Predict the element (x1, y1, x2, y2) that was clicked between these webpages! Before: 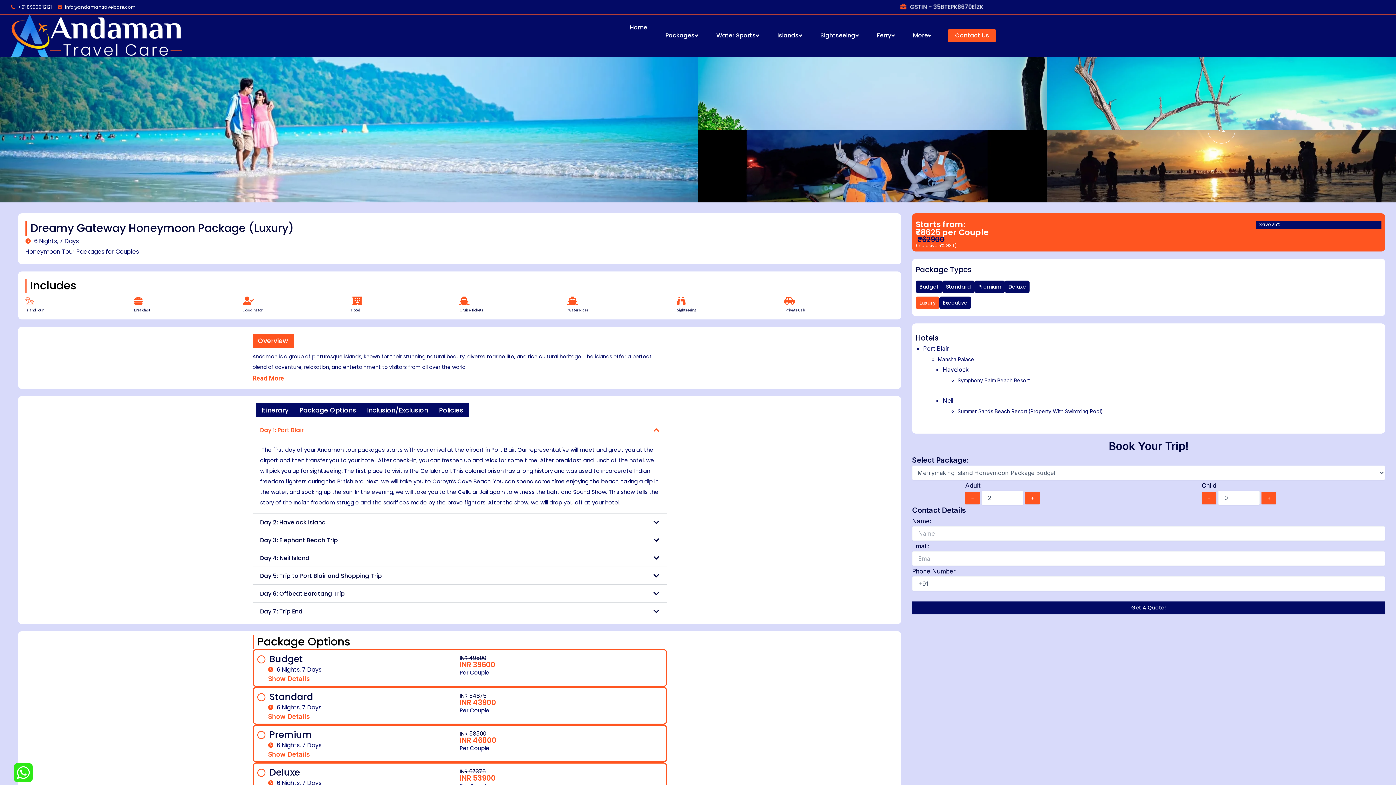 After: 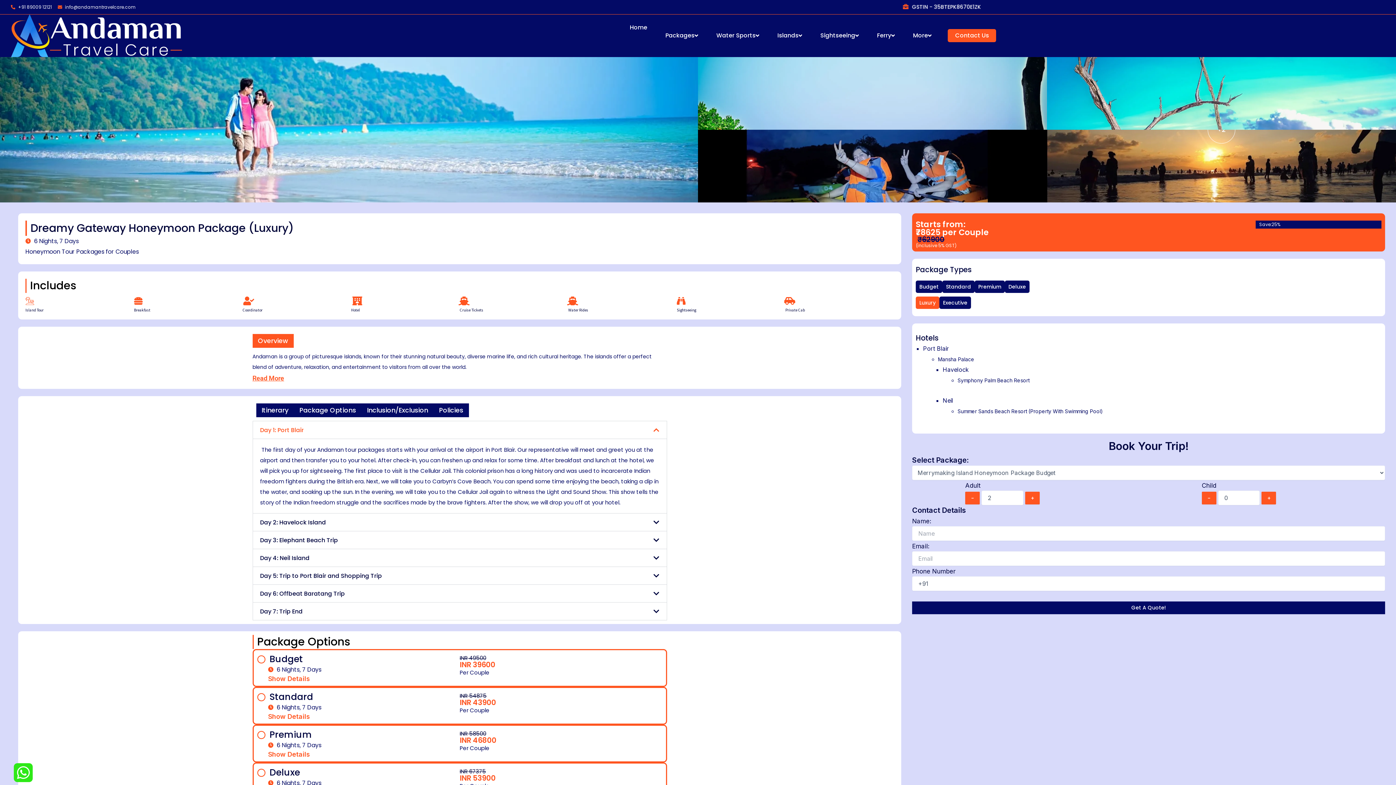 Action: label: Overview bbox: (252, 334, 293, 347)